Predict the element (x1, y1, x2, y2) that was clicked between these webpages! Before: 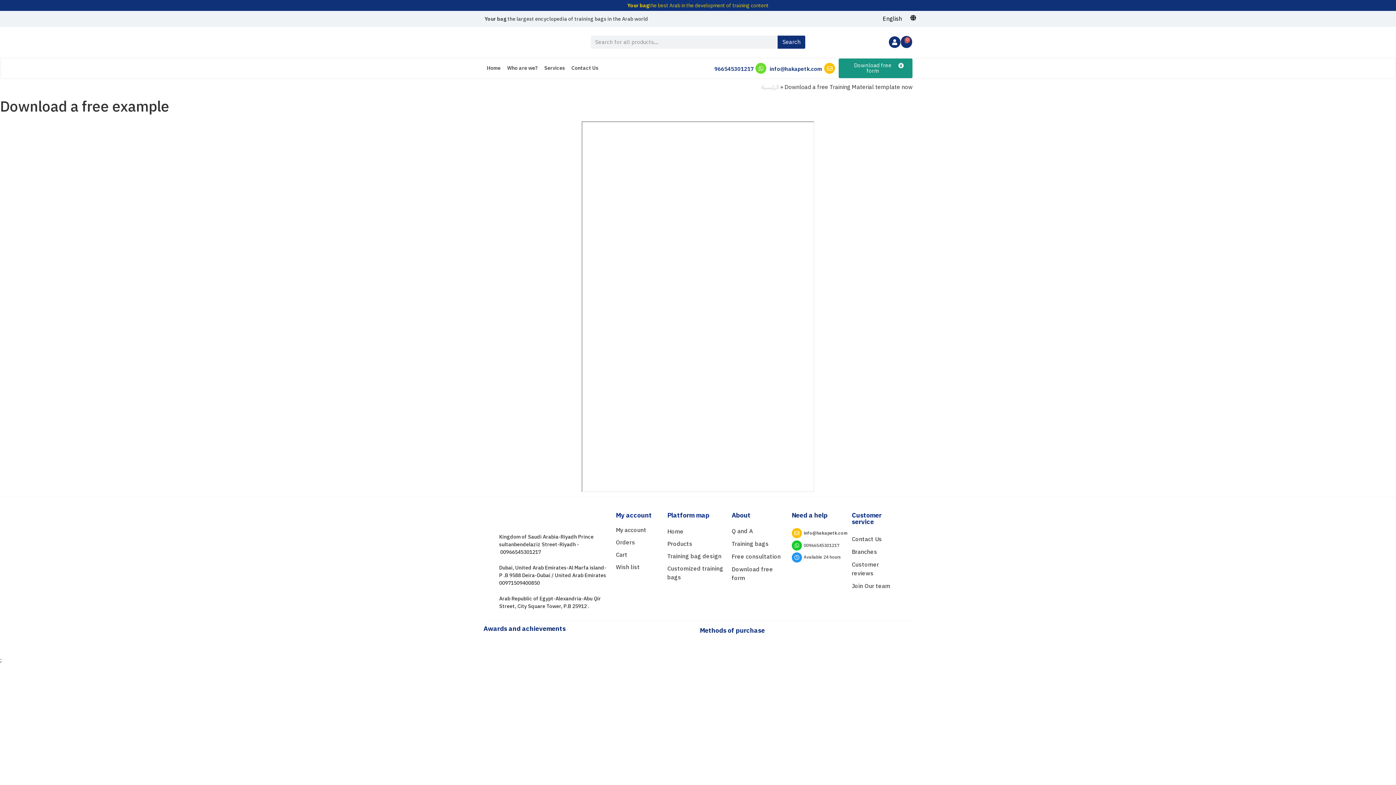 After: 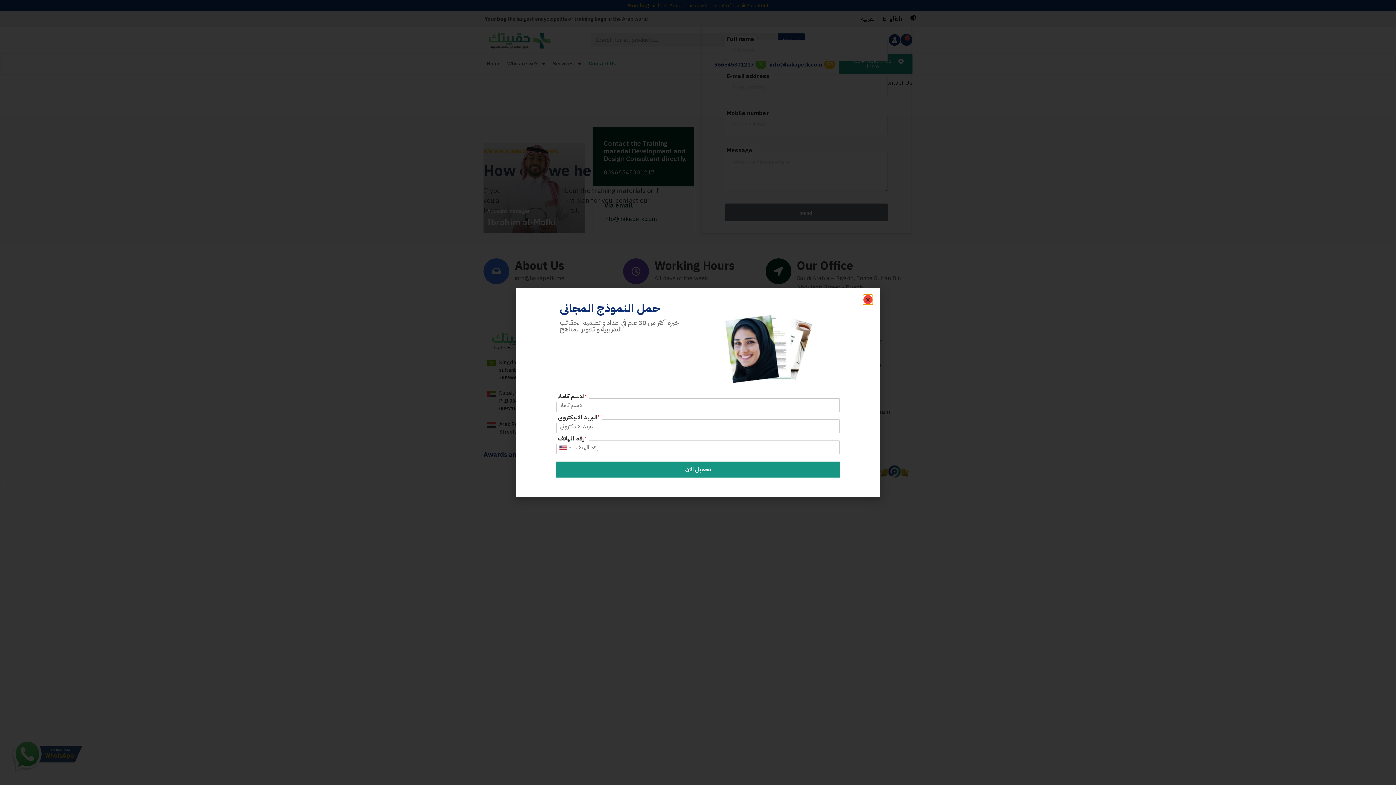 Action: bbox: (851, 533, 900, 542) label: Contact Us